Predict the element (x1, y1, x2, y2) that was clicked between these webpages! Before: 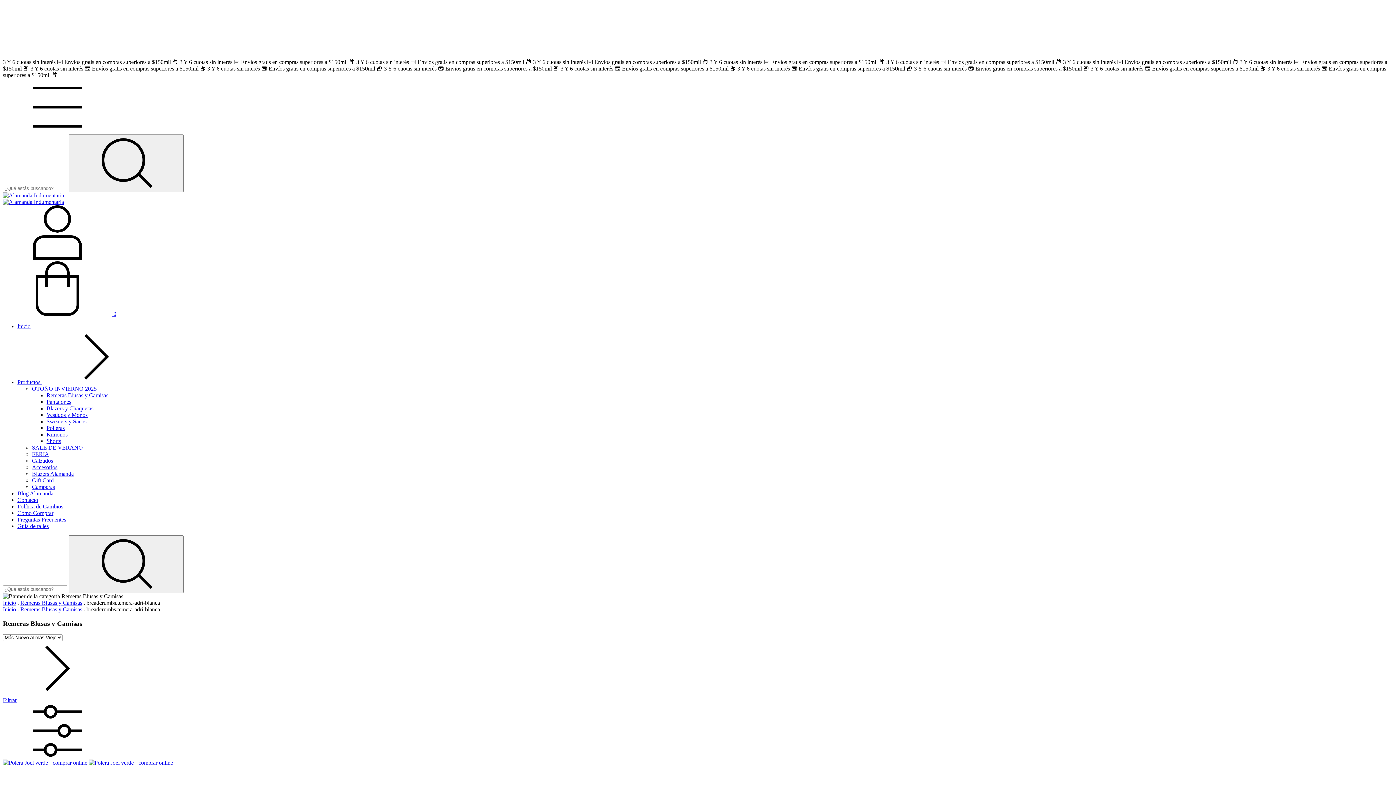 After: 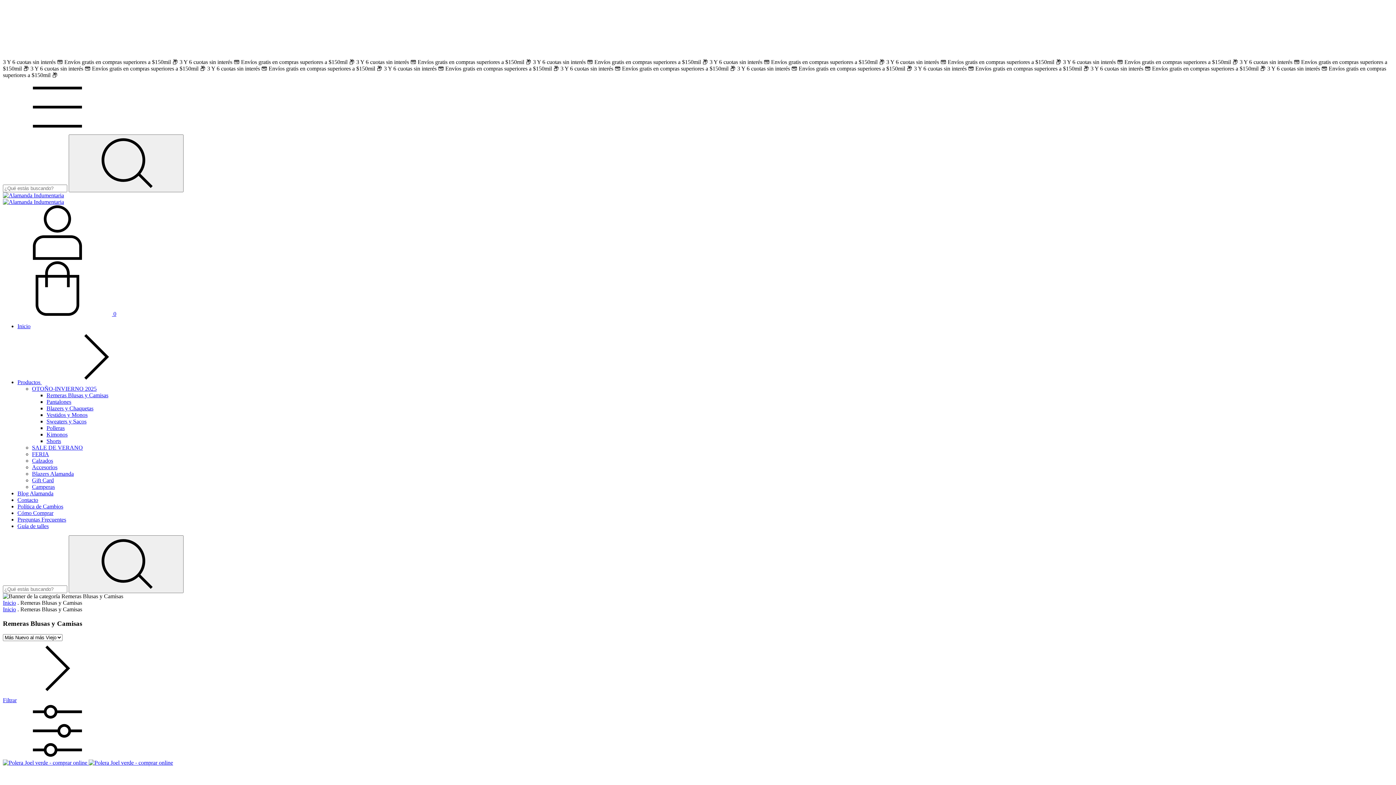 Action: label: Remeras Blusas y Camisas bbox: (20, 606, 82, 612)